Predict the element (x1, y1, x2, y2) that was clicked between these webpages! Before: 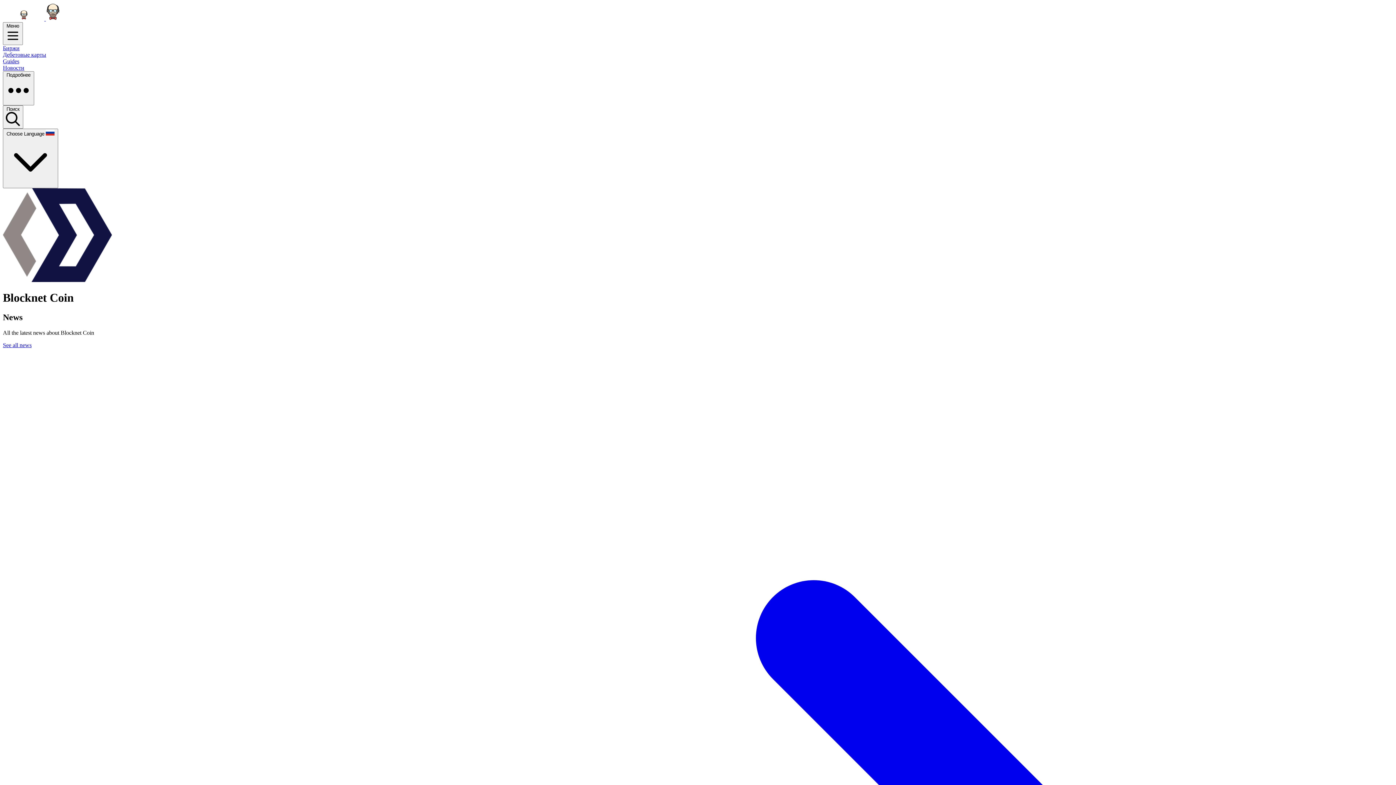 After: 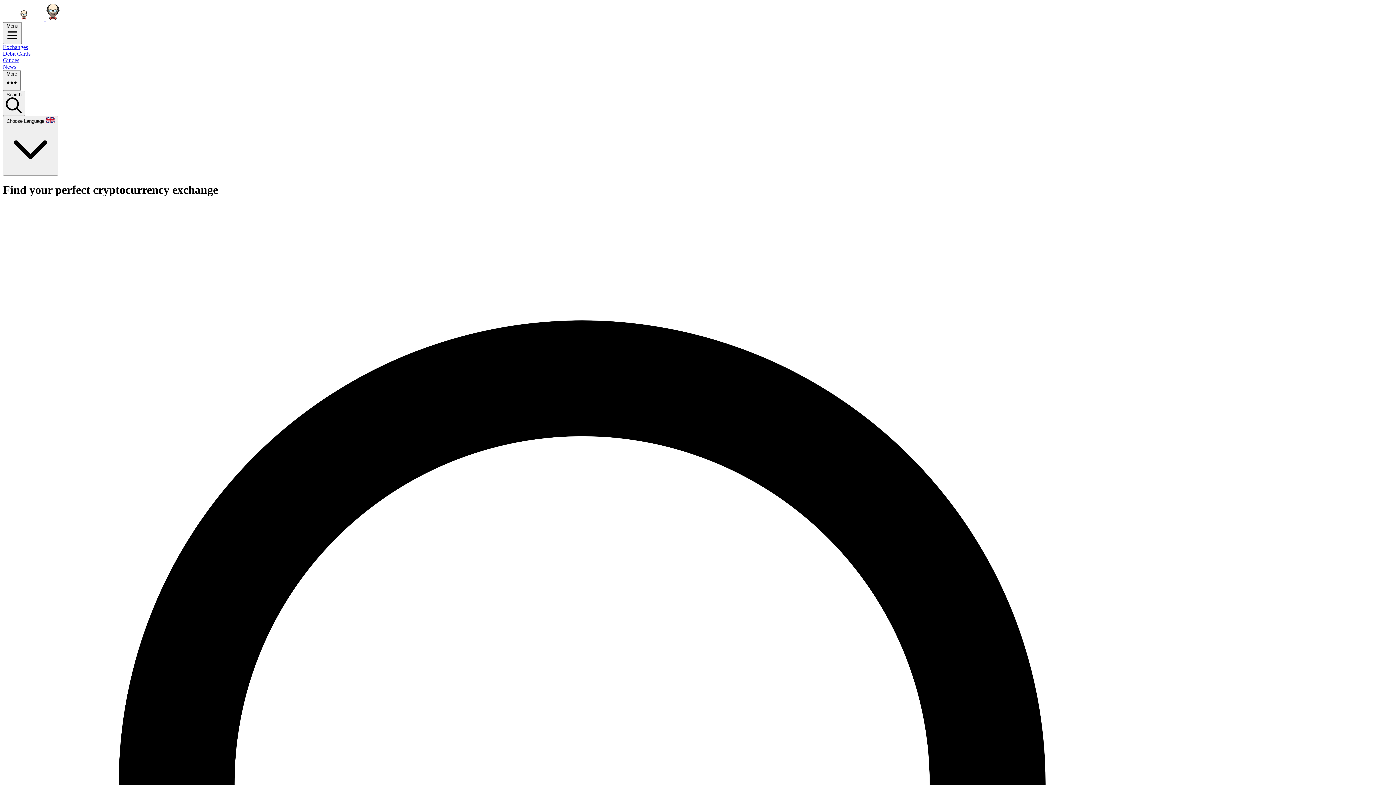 Action: label:   bbox: (2, 15, 60, 21)